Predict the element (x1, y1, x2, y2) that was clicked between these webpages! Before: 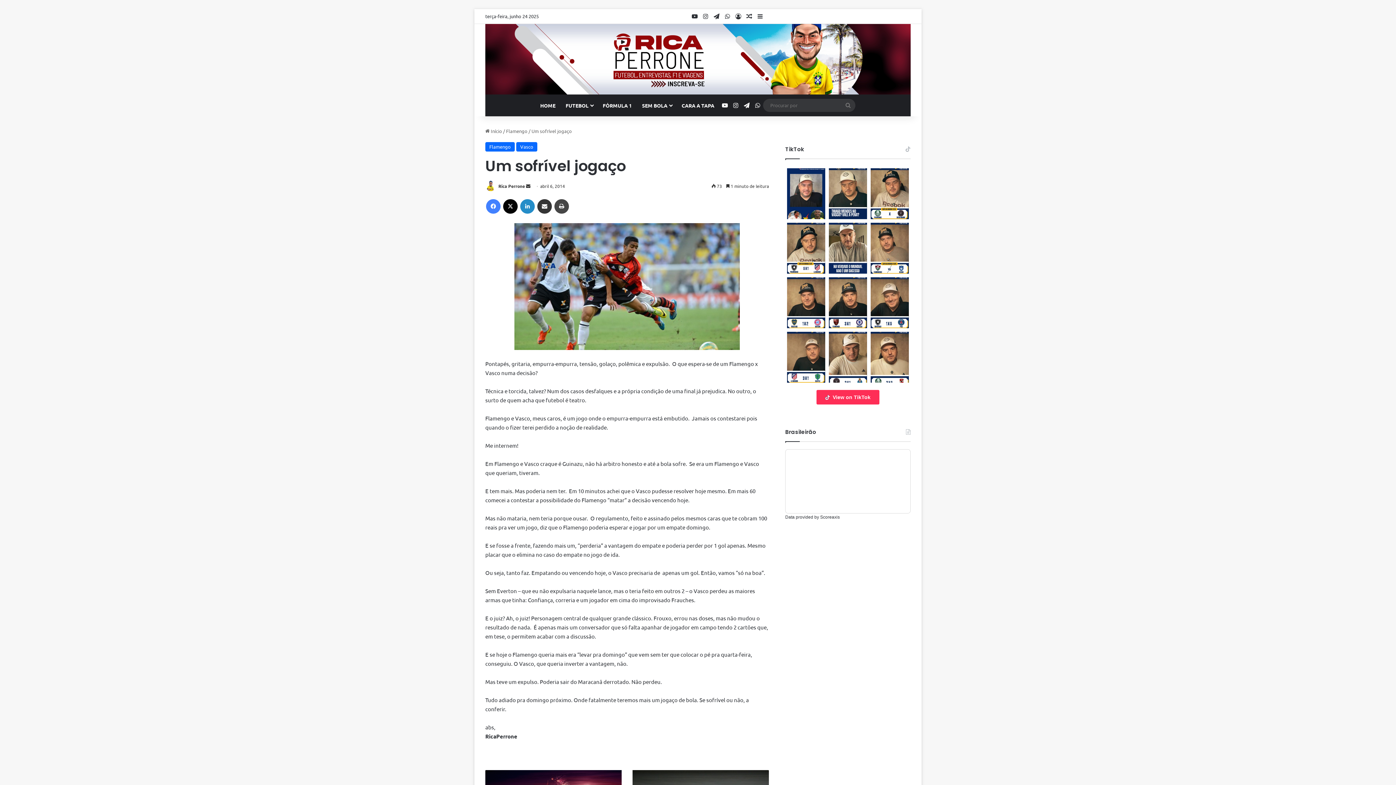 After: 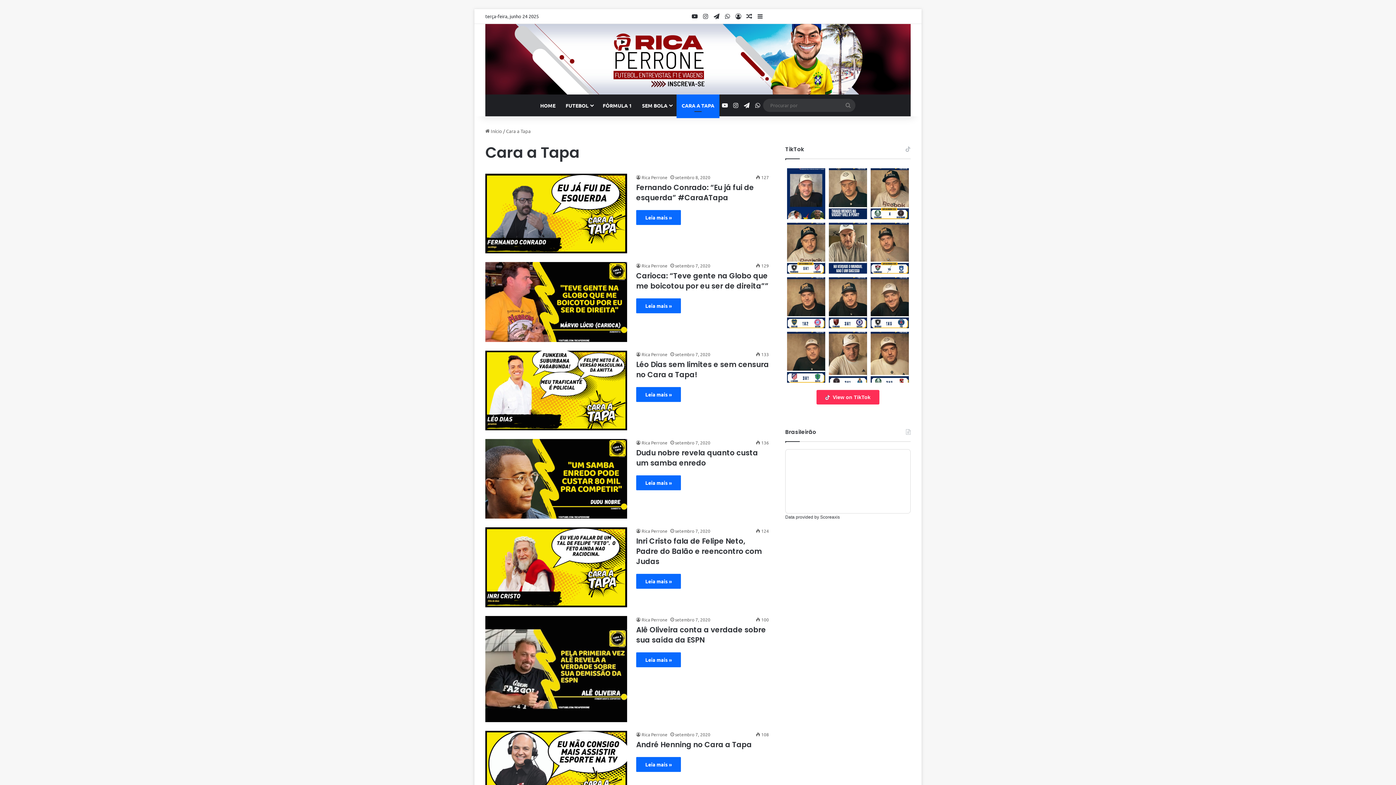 Action: label: CARA A TAPA bbox: (676, 94, 719, 116)